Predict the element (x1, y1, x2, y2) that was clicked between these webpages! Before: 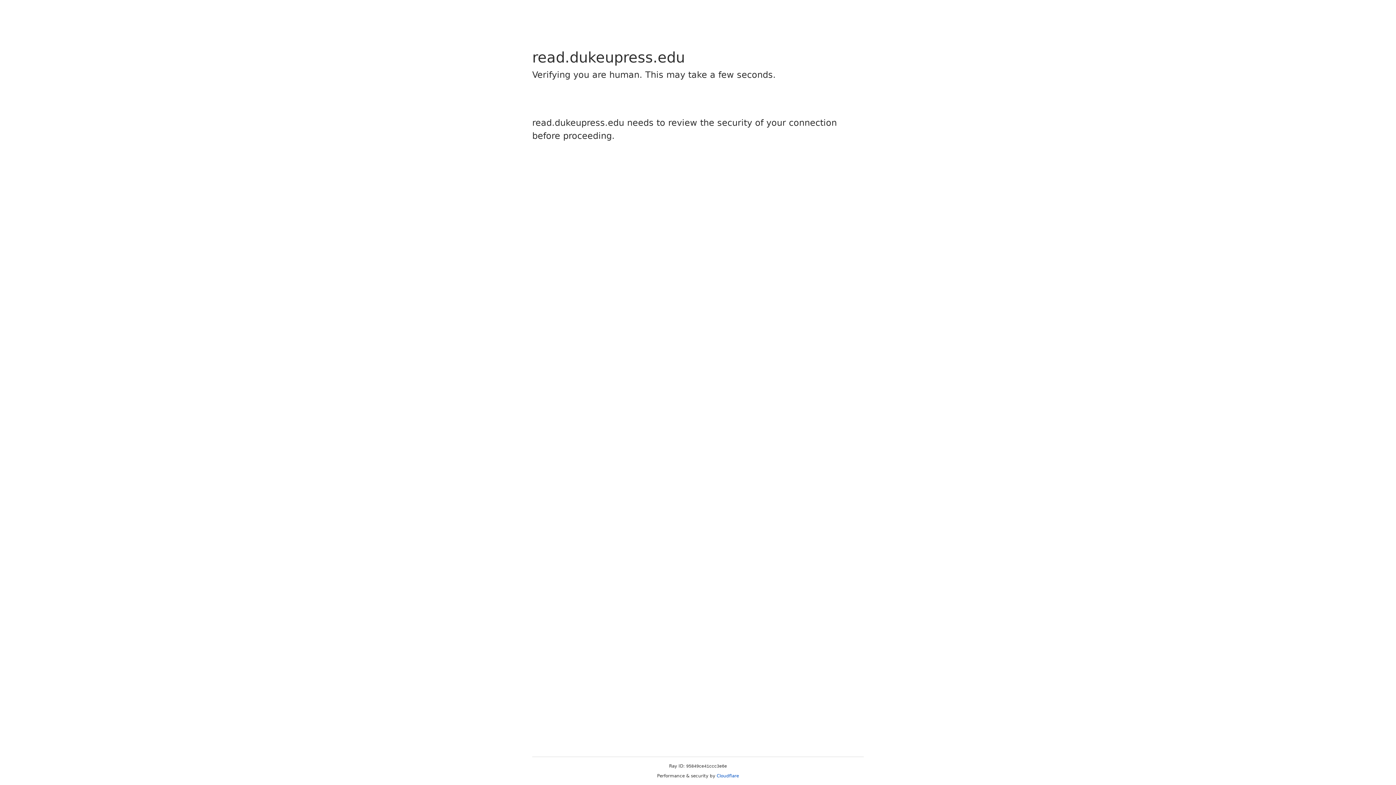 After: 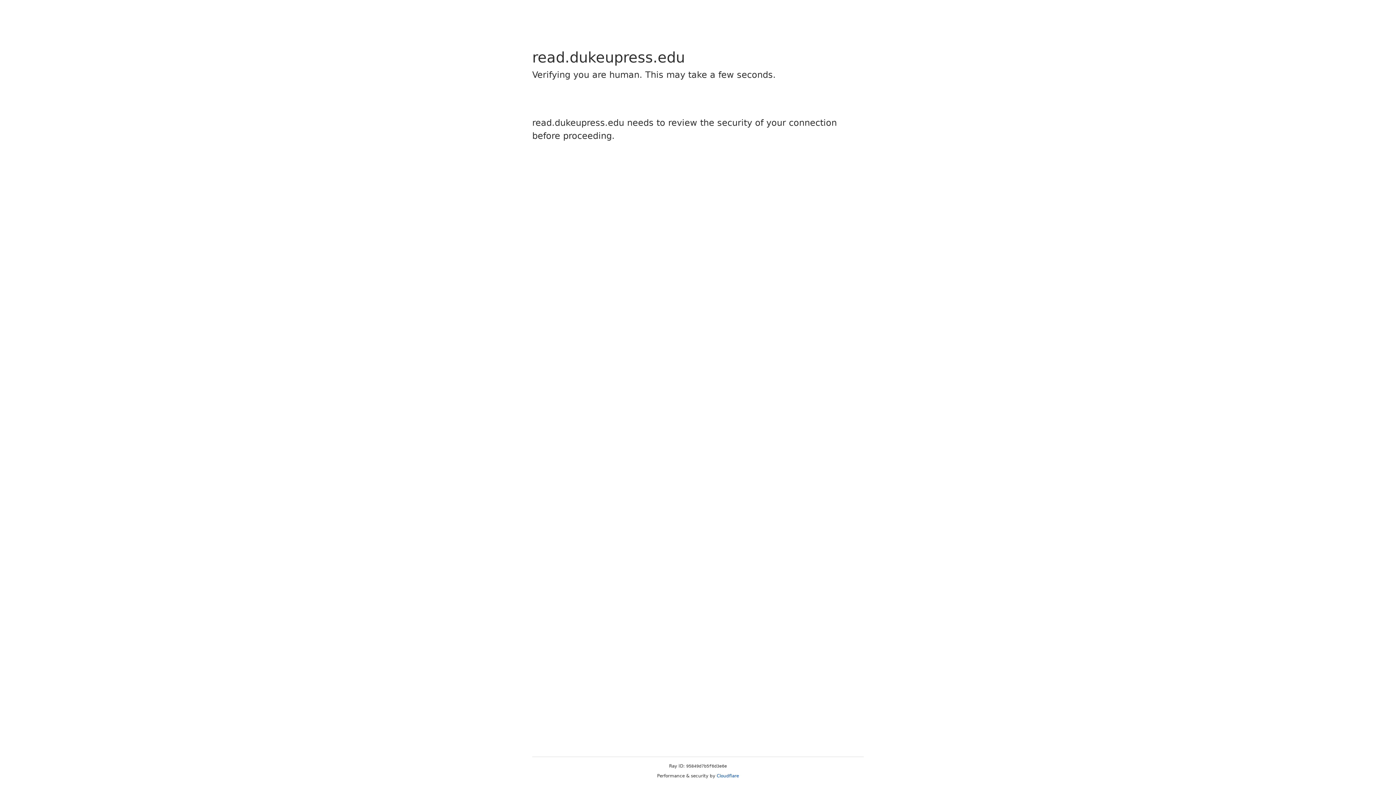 Action: label: Cloudflare bbox: (716, 773, 739, 778)